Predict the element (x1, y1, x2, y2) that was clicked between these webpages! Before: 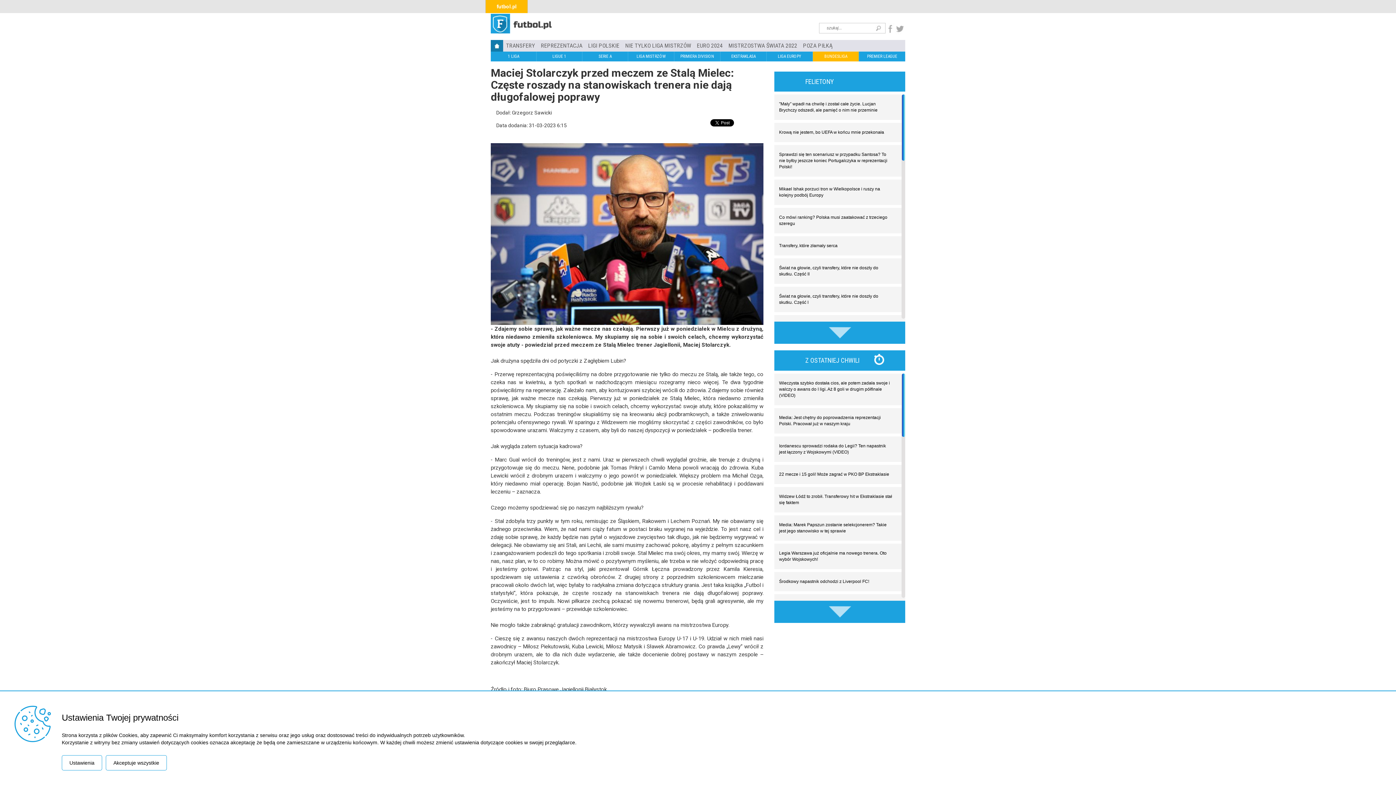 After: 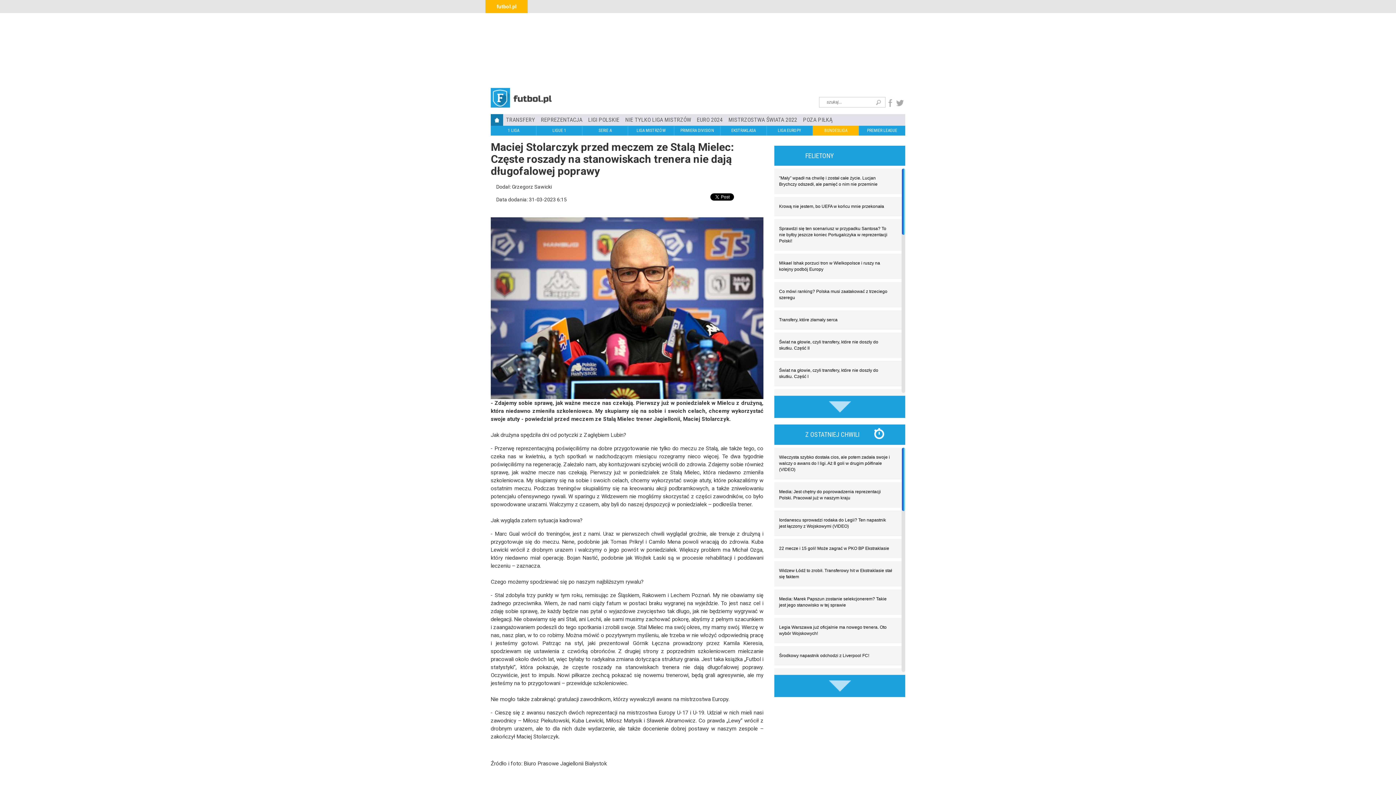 Action: bbox: (105, 755, 166, 770) label: Akceptuje wszystkie